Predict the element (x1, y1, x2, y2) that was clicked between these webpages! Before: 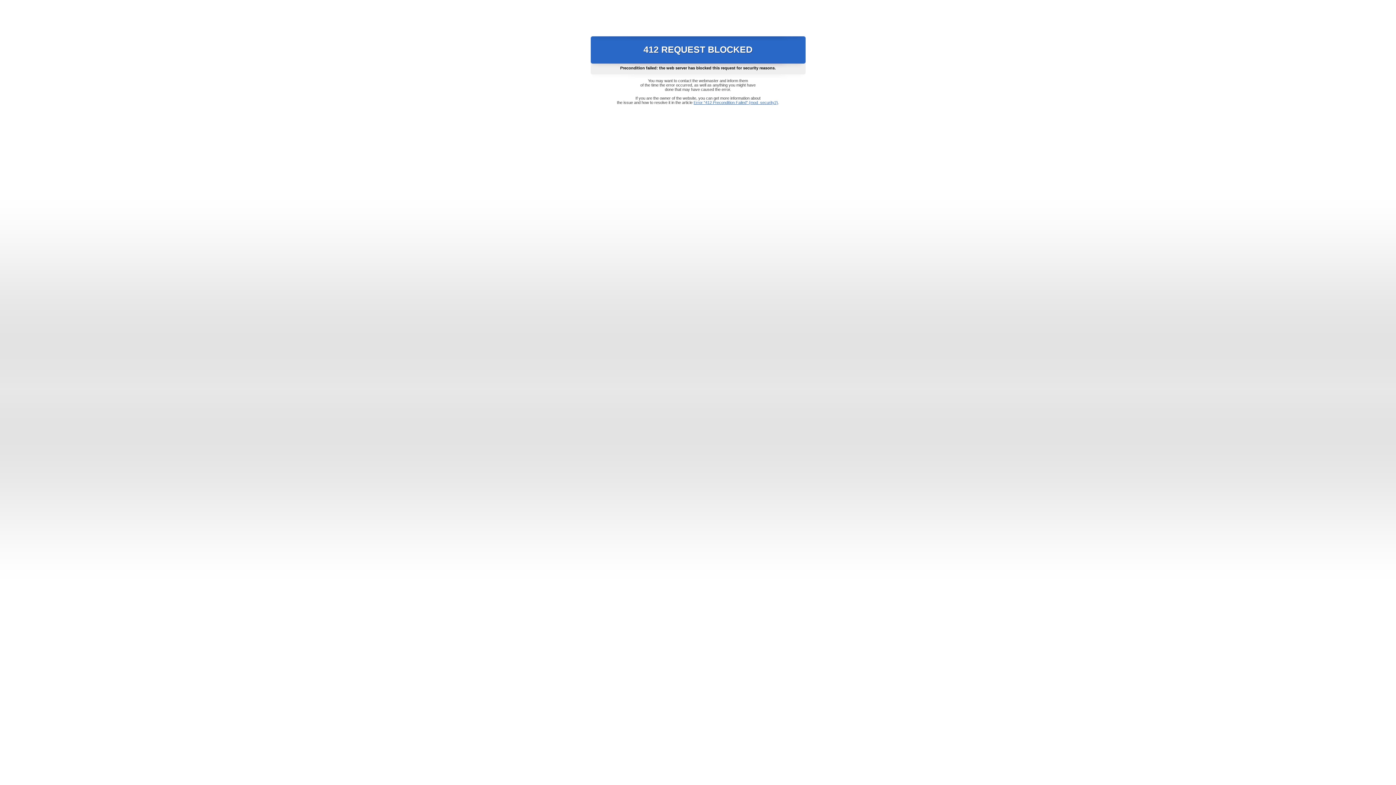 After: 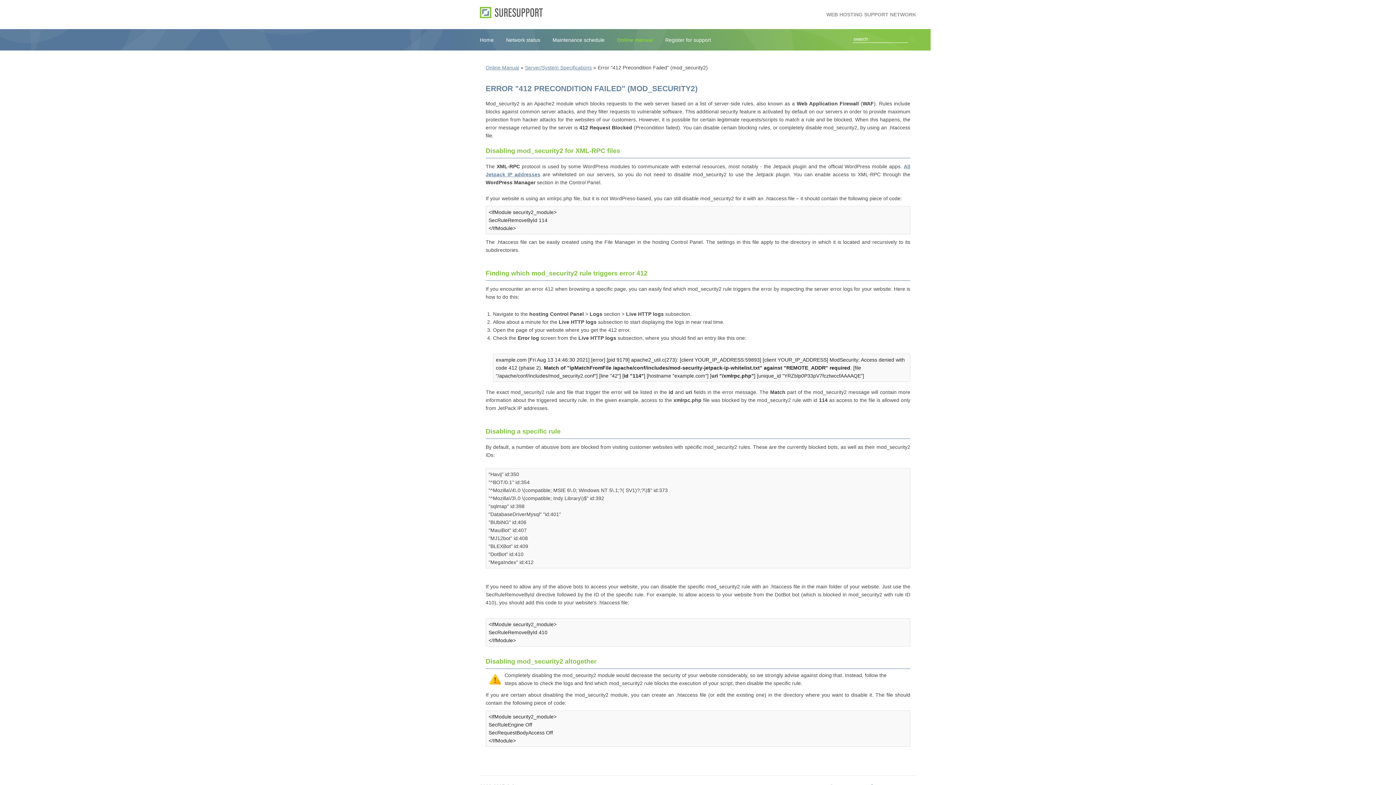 Action: label: Error "412 Precondition Failed" (mod_security2) bbox: (693, 100, 778, 104)